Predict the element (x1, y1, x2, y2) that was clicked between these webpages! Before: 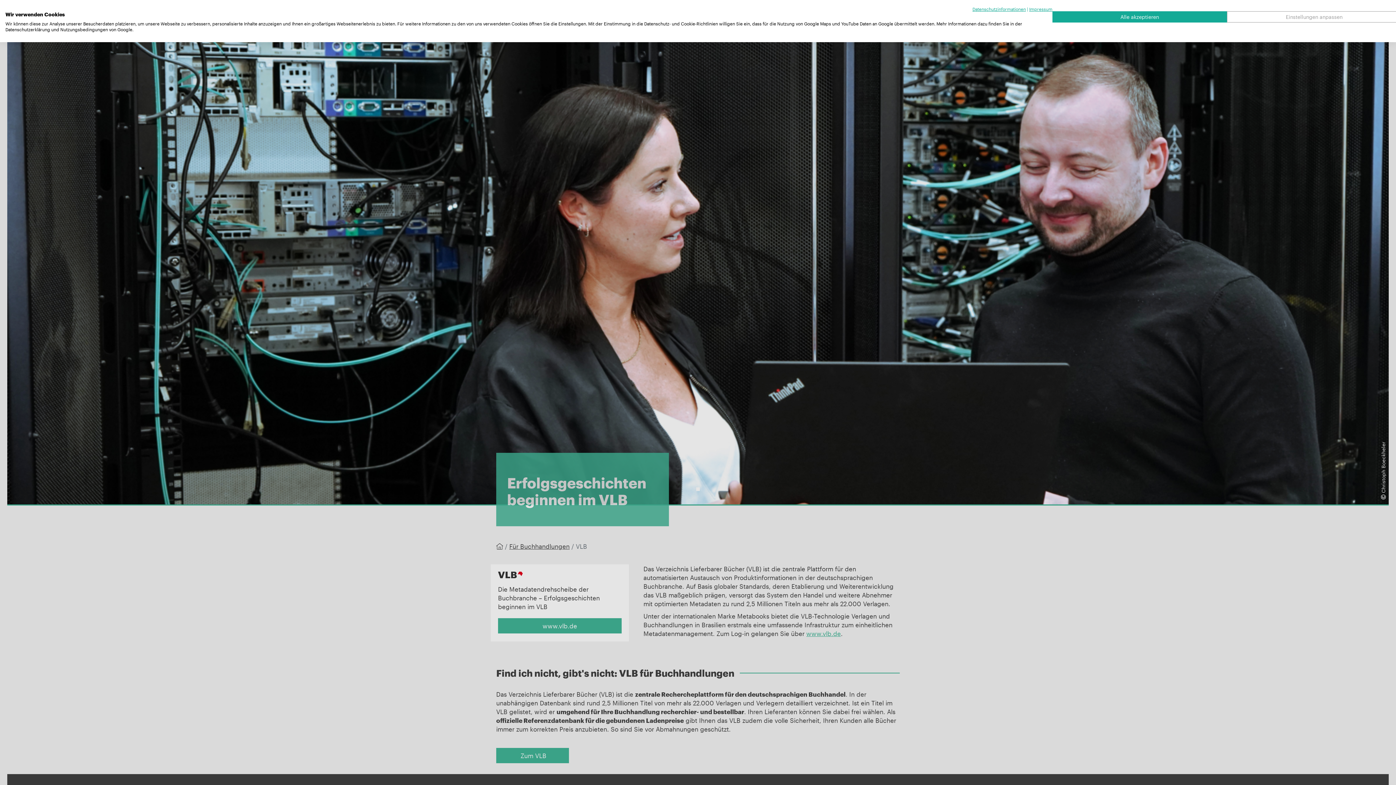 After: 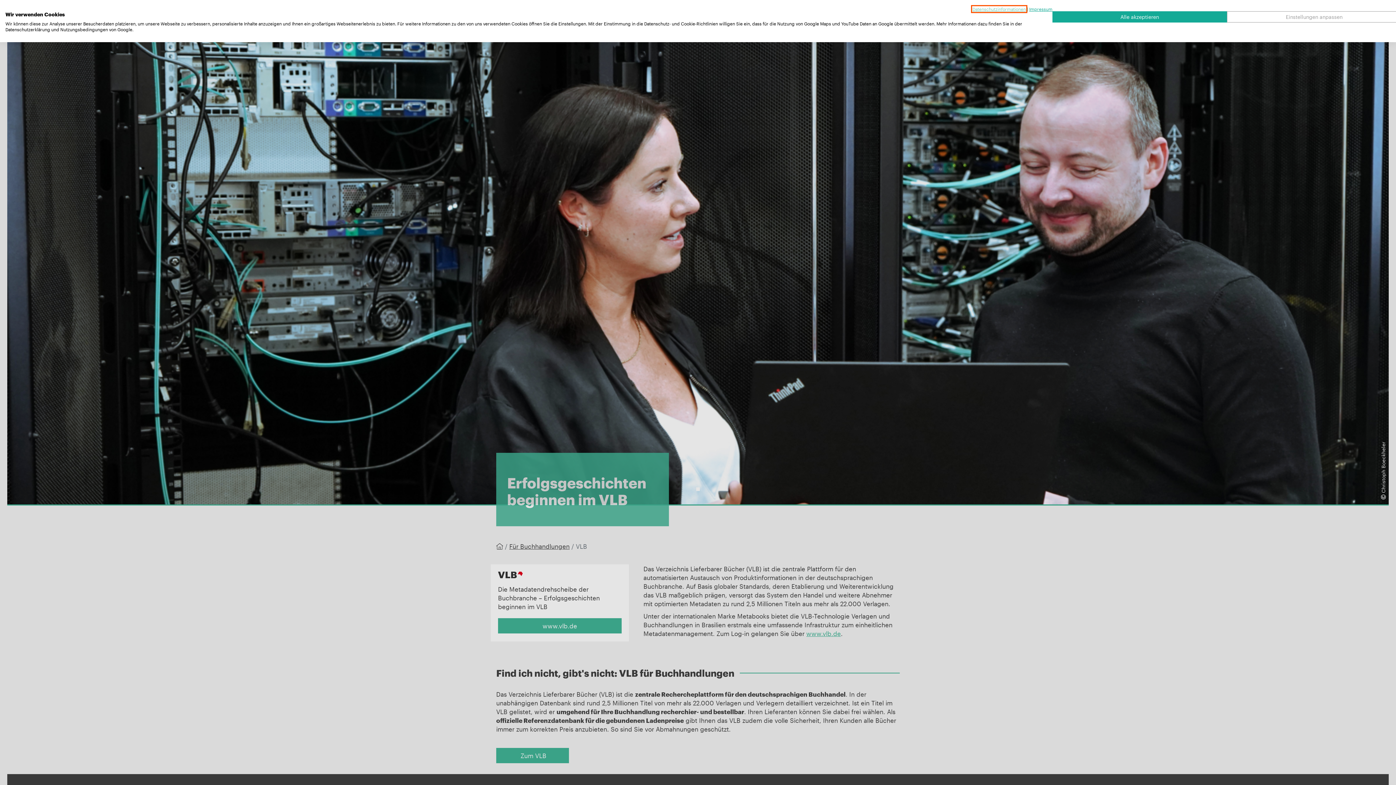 Action: label: Datenschutzrichtlinie. Externer Link. Wird in einer neuen Registerkarte oder einem neuen Fenster geöffnet. bbox: (972, 6, 1026, 11)